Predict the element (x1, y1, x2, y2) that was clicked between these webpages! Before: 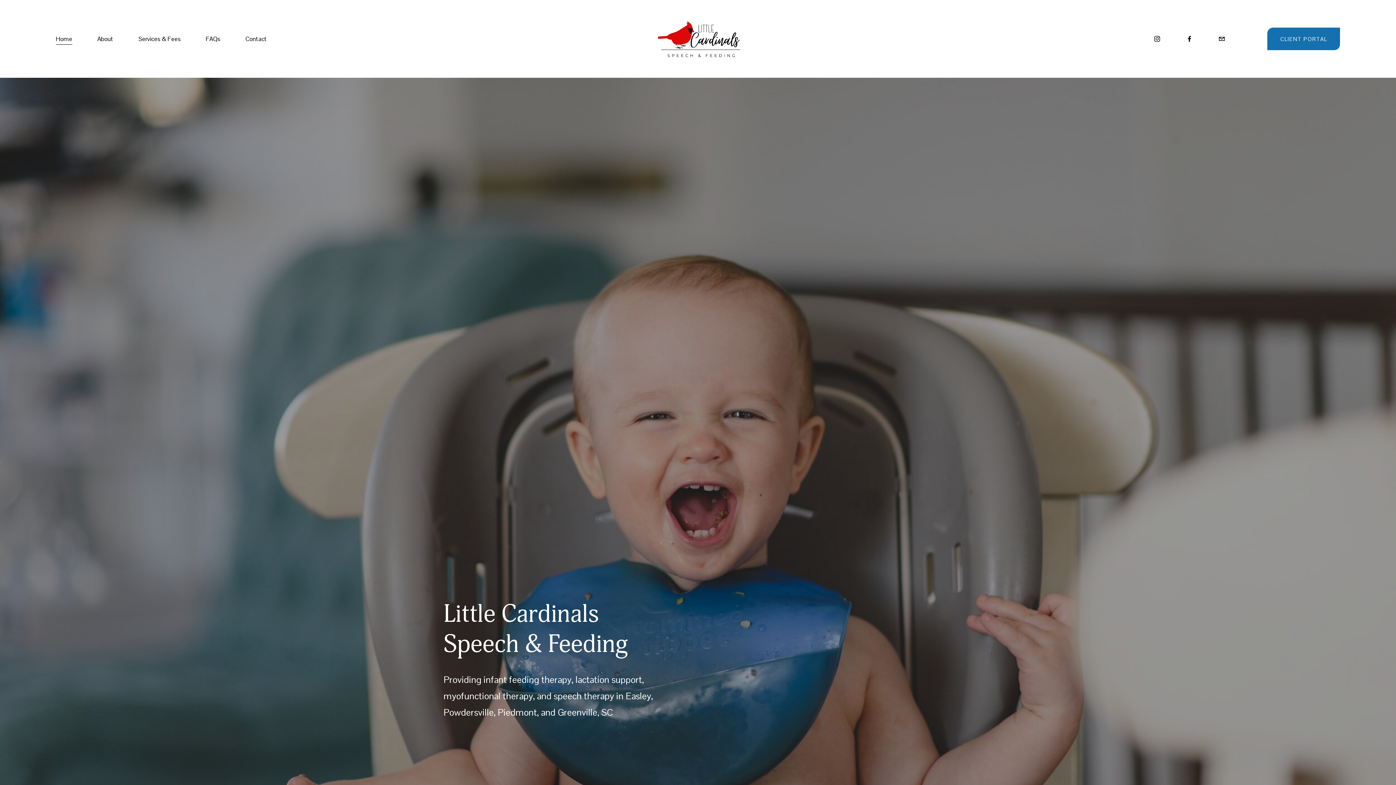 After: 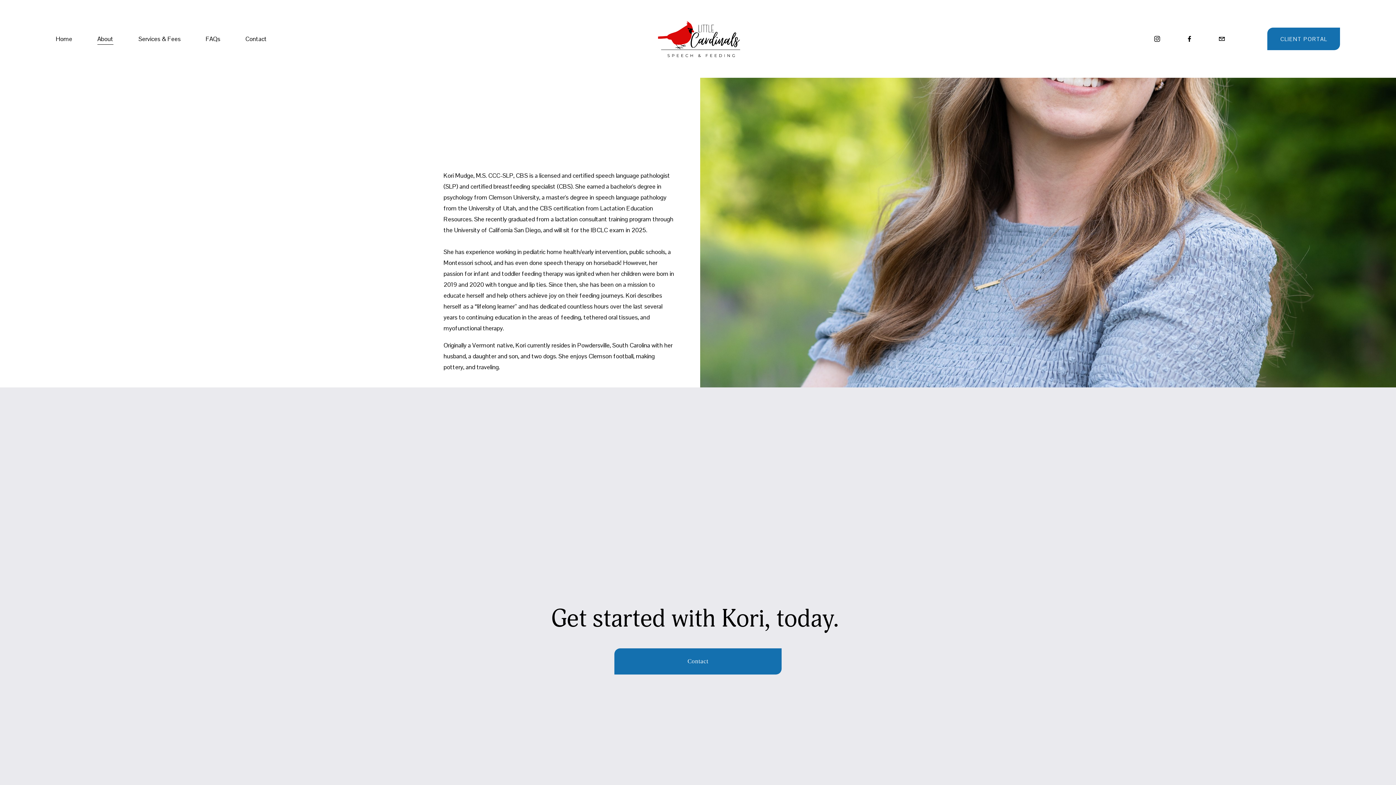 Action: bbox: (97, 32, 113, 45) label: About